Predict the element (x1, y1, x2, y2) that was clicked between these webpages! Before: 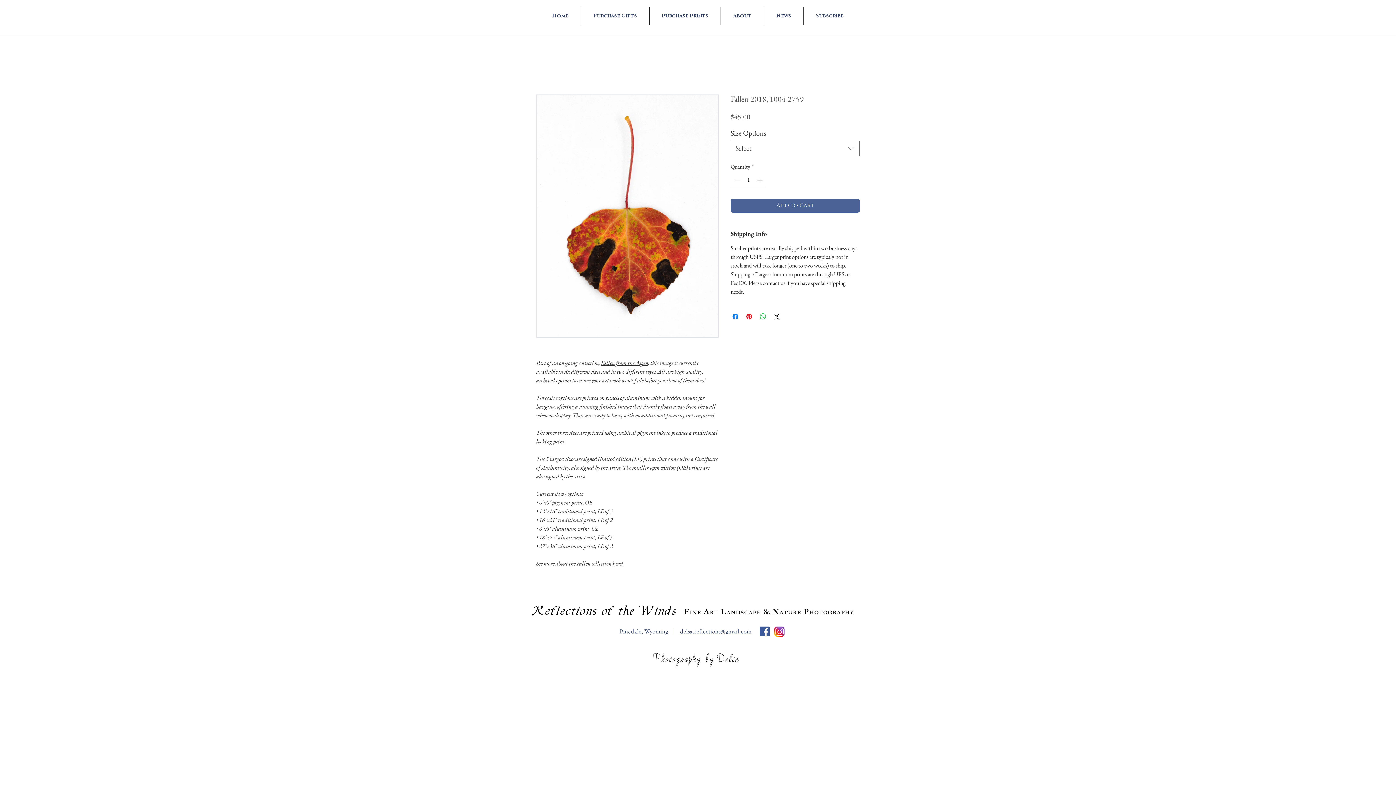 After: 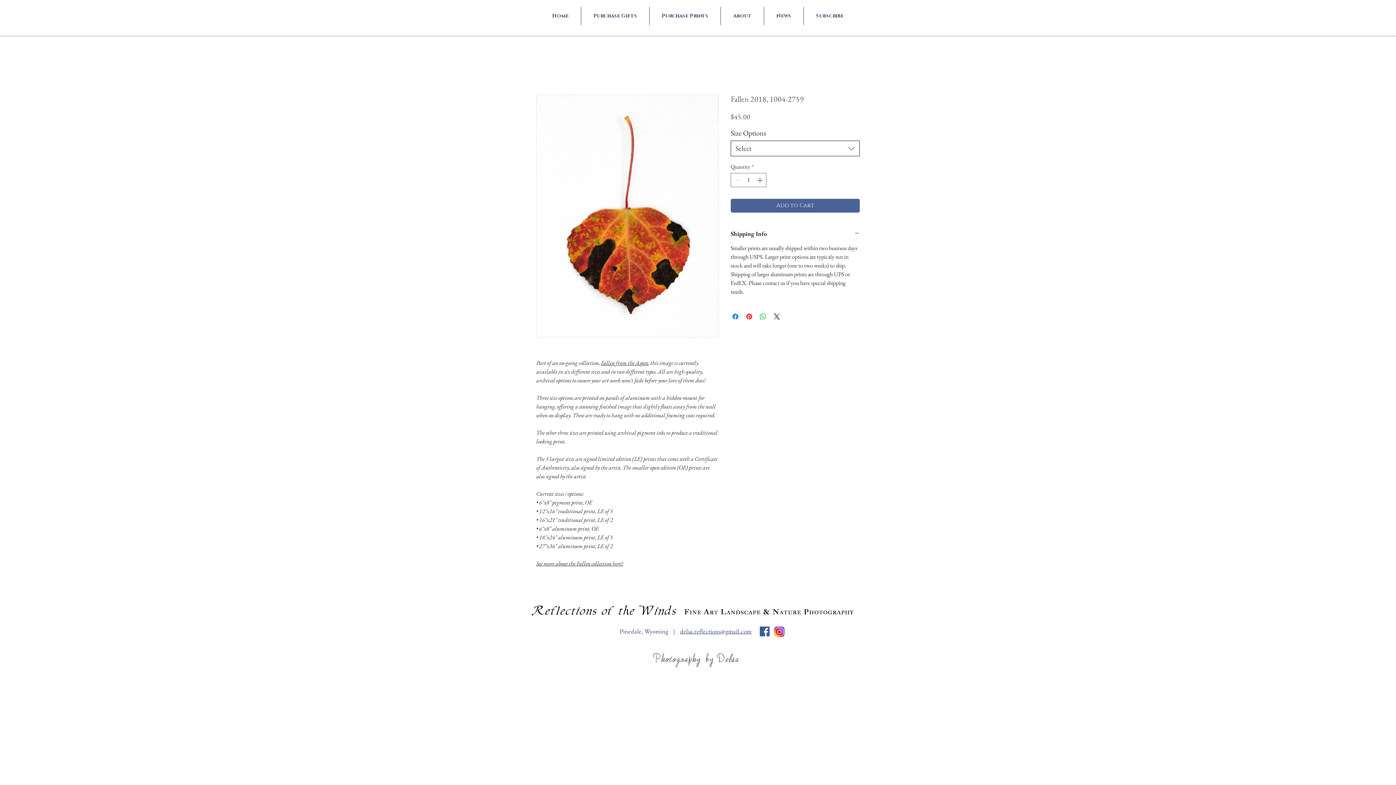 Action: bbox: (730, 140, 860, 156) label: Select